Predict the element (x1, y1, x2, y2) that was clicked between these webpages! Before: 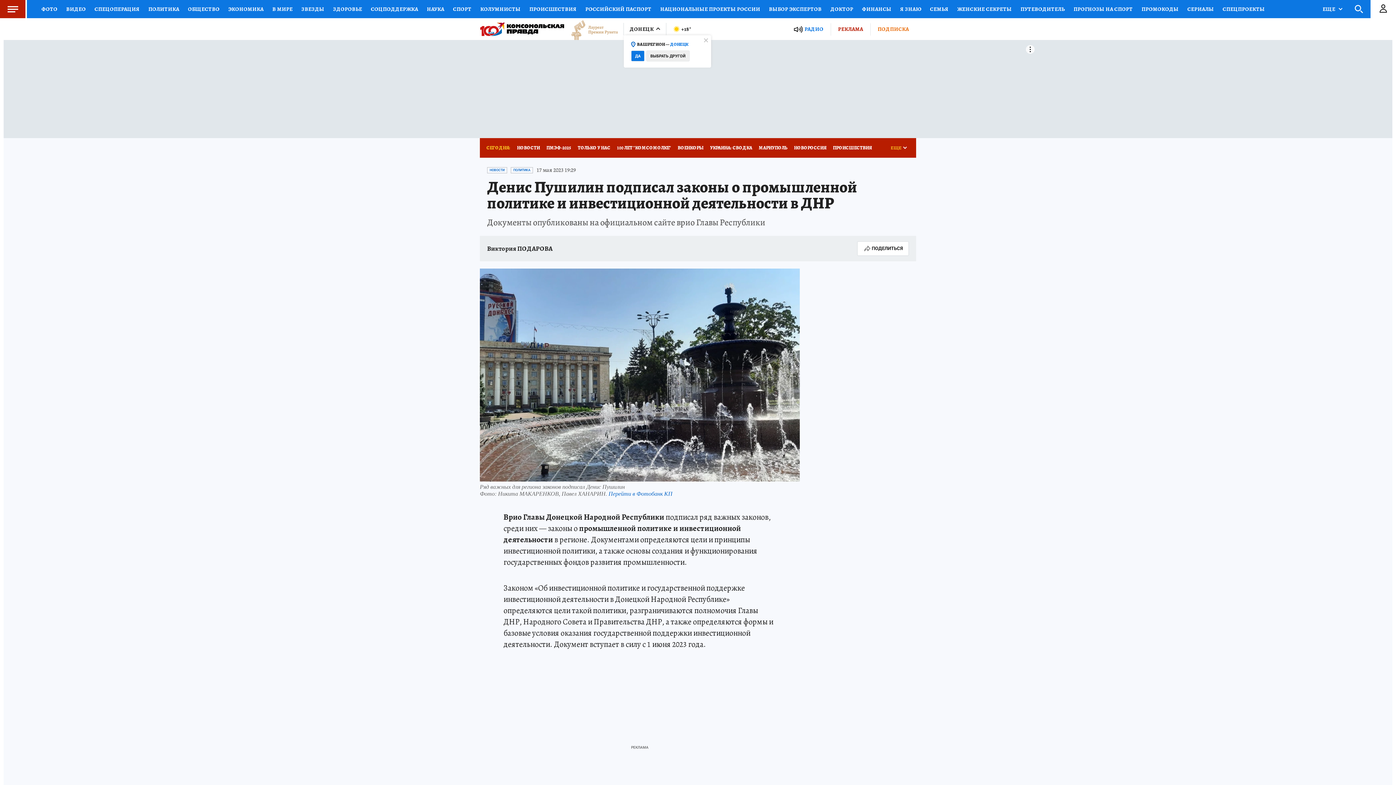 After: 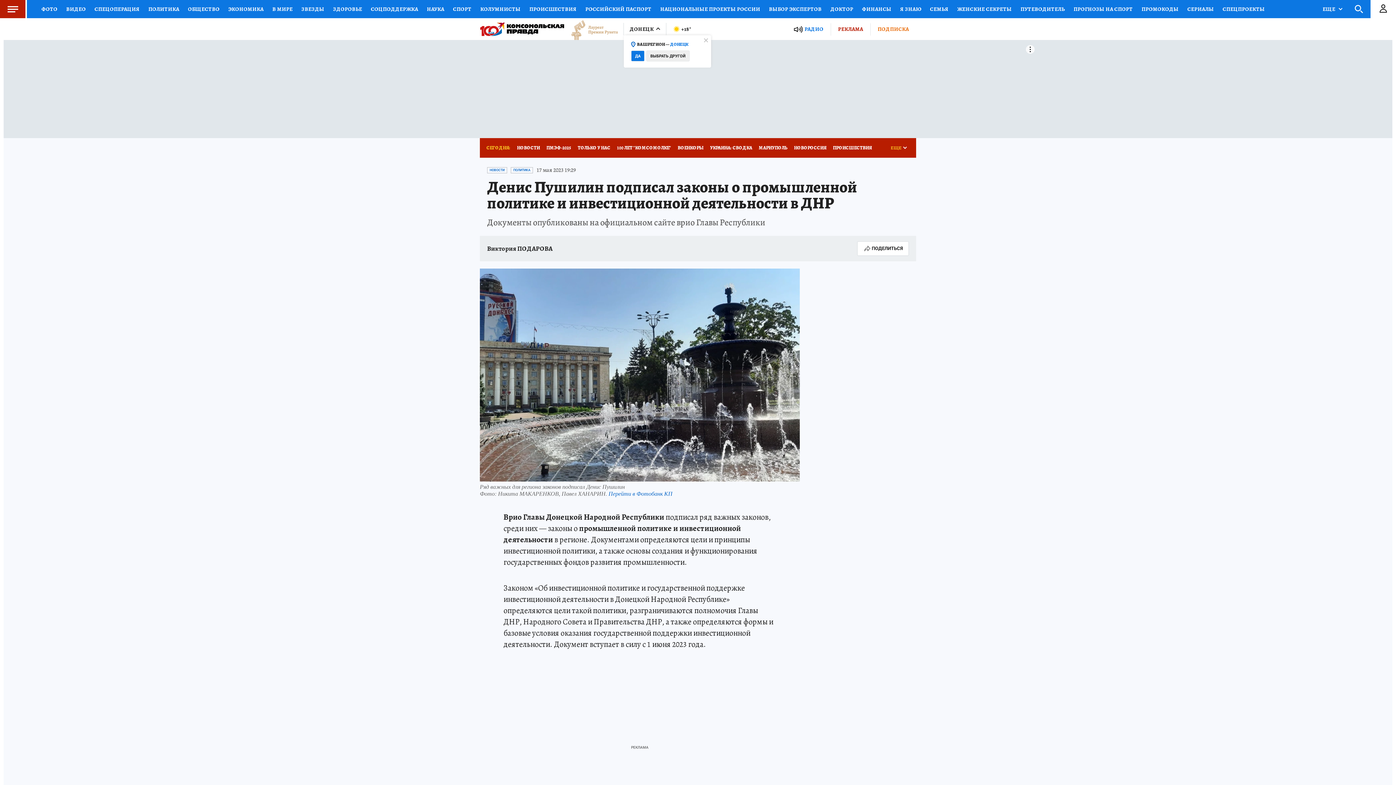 Action: bbox: (672, 23, 691, 34) label: +18°